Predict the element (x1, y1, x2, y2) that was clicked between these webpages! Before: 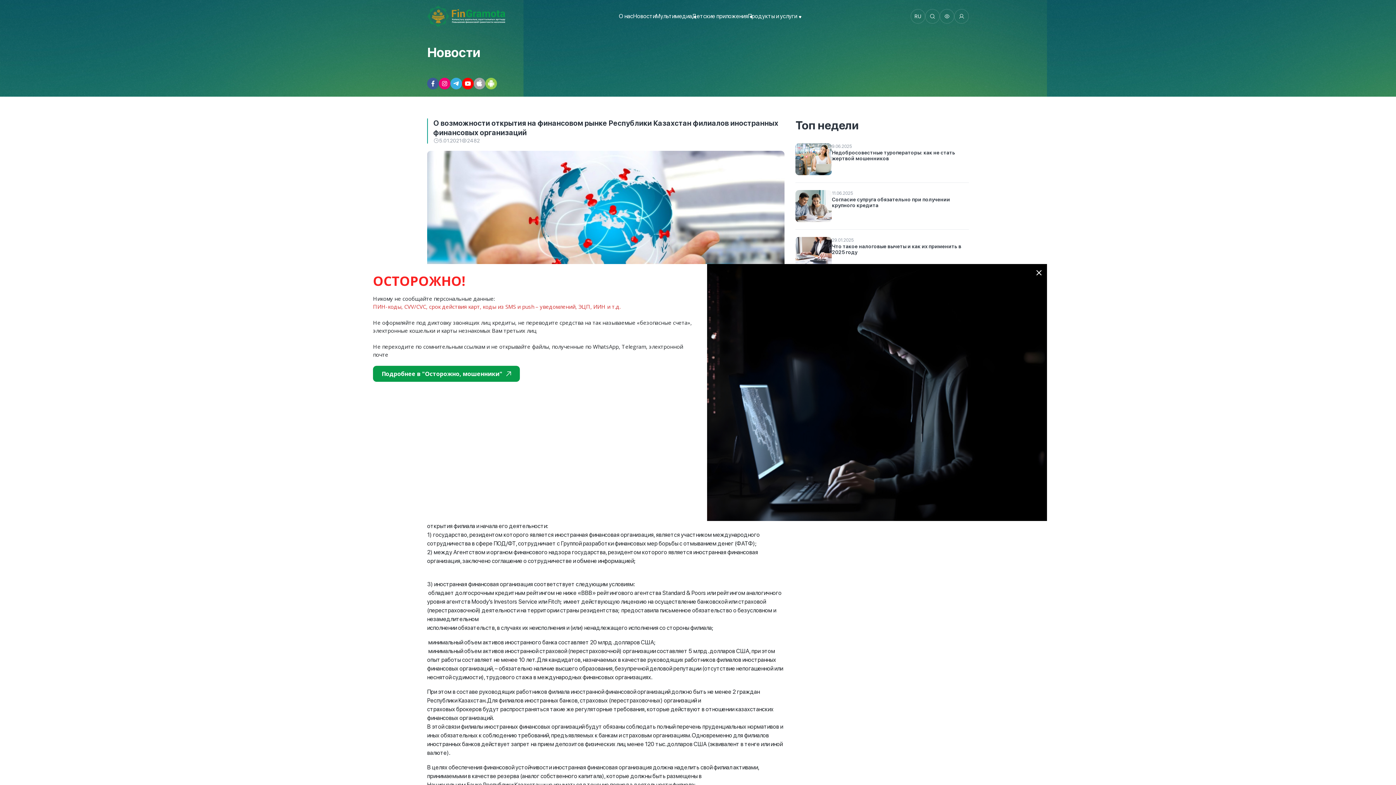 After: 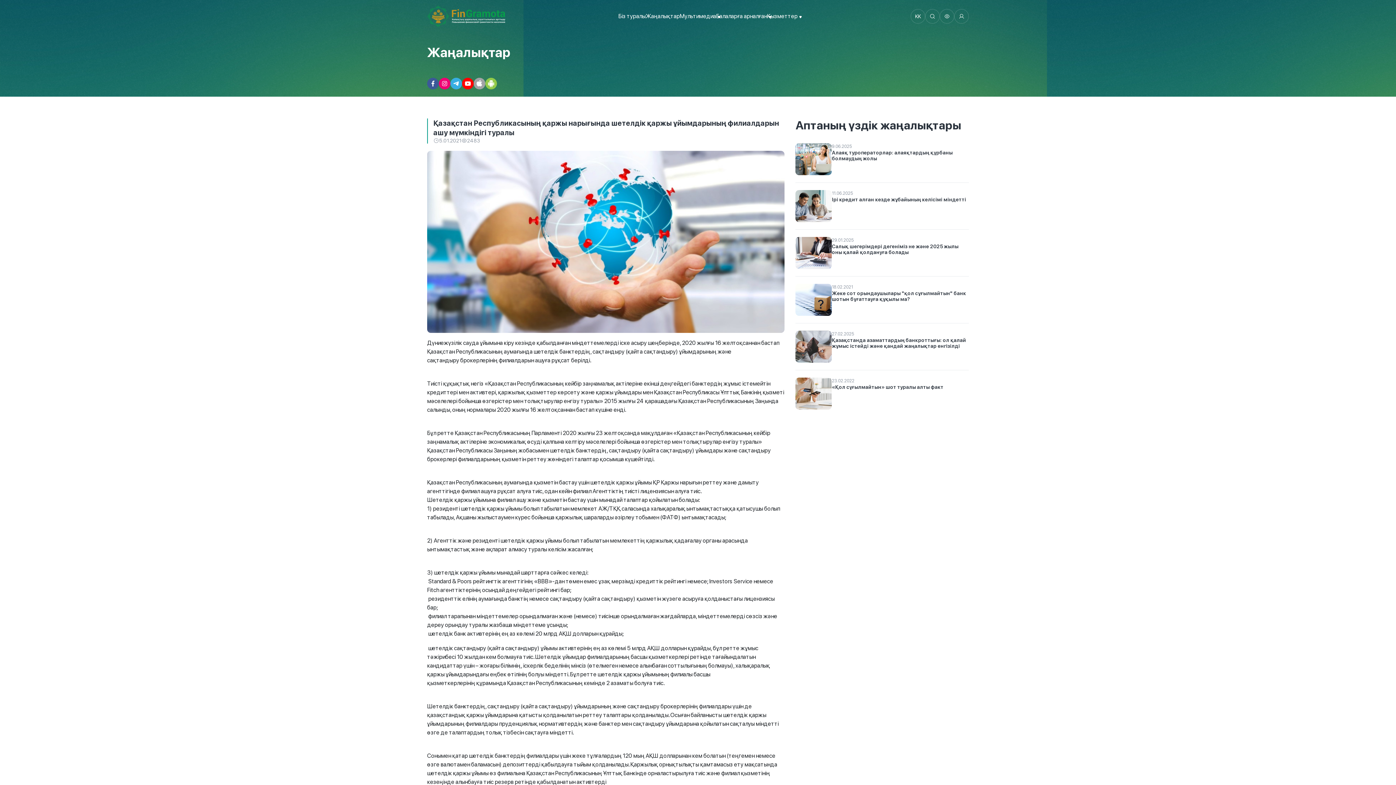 Action: bbox: (910, 9, 925, 23) label: RU